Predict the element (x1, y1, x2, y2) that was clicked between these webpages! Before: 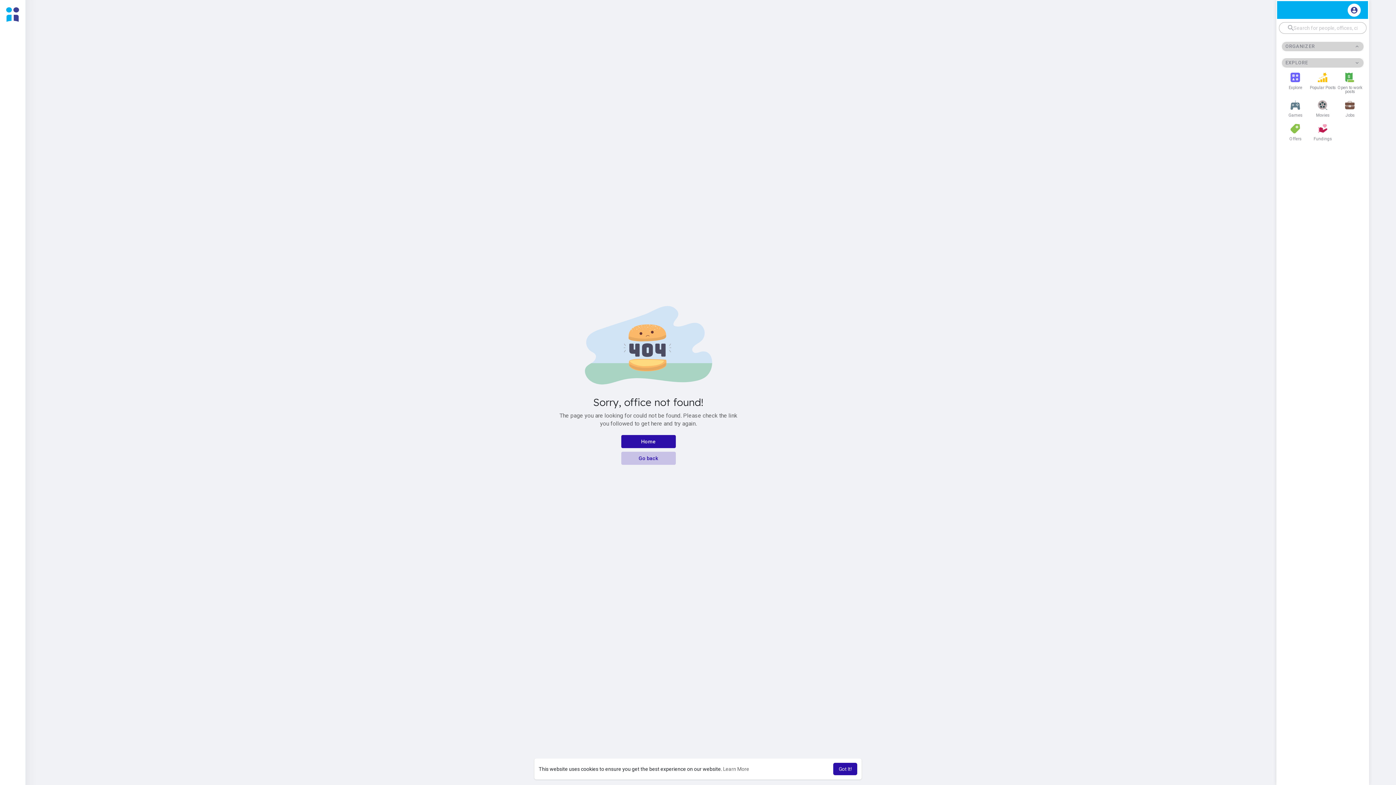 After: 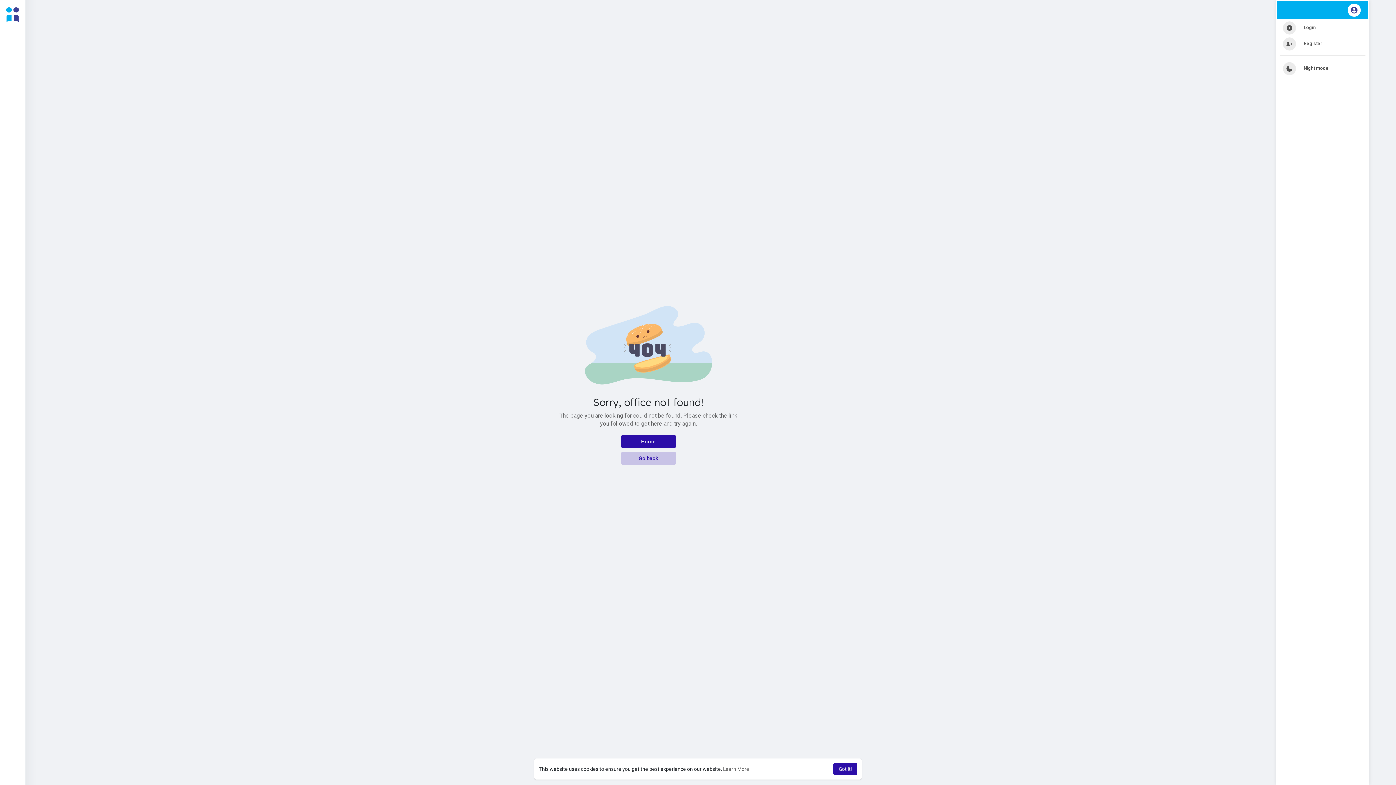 Action: bbox: (1348, 3, 1361, 16)